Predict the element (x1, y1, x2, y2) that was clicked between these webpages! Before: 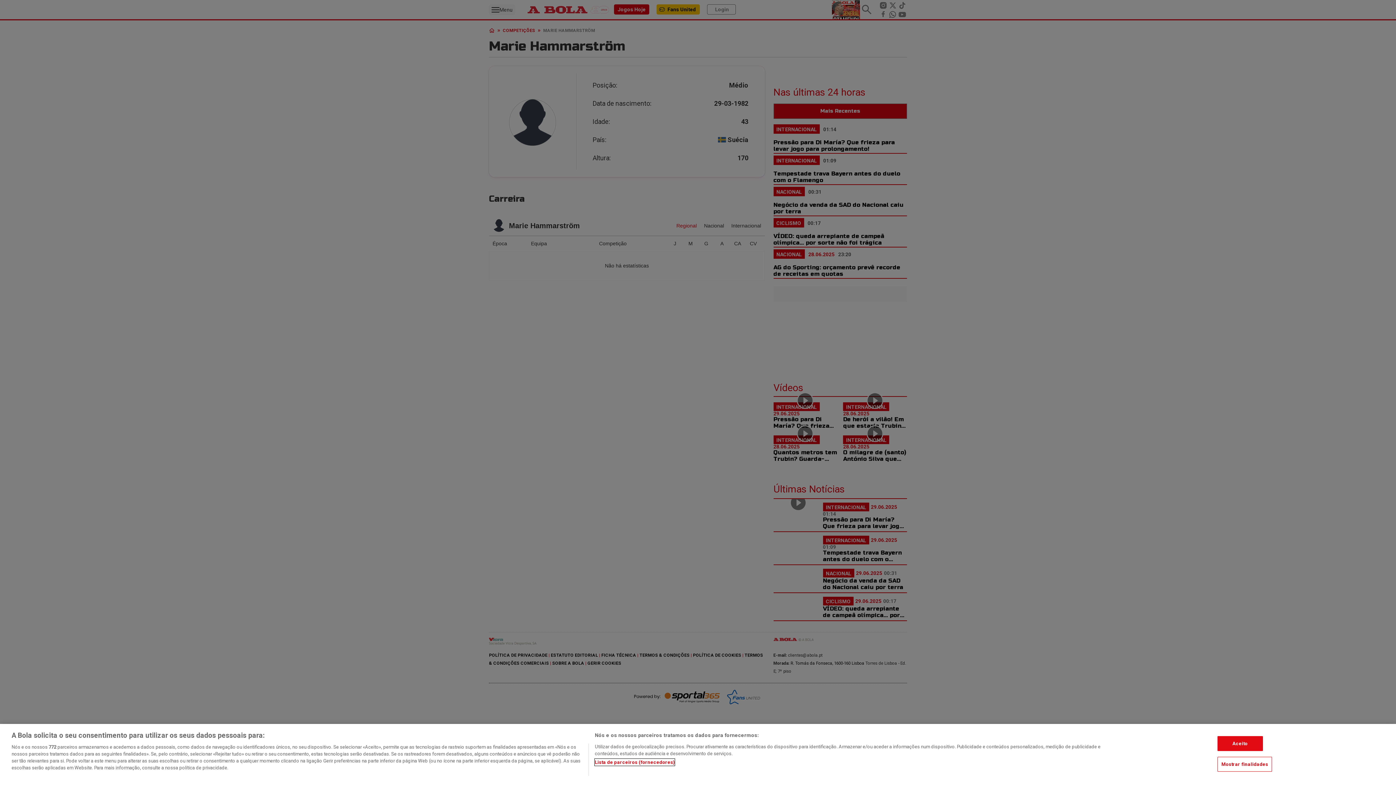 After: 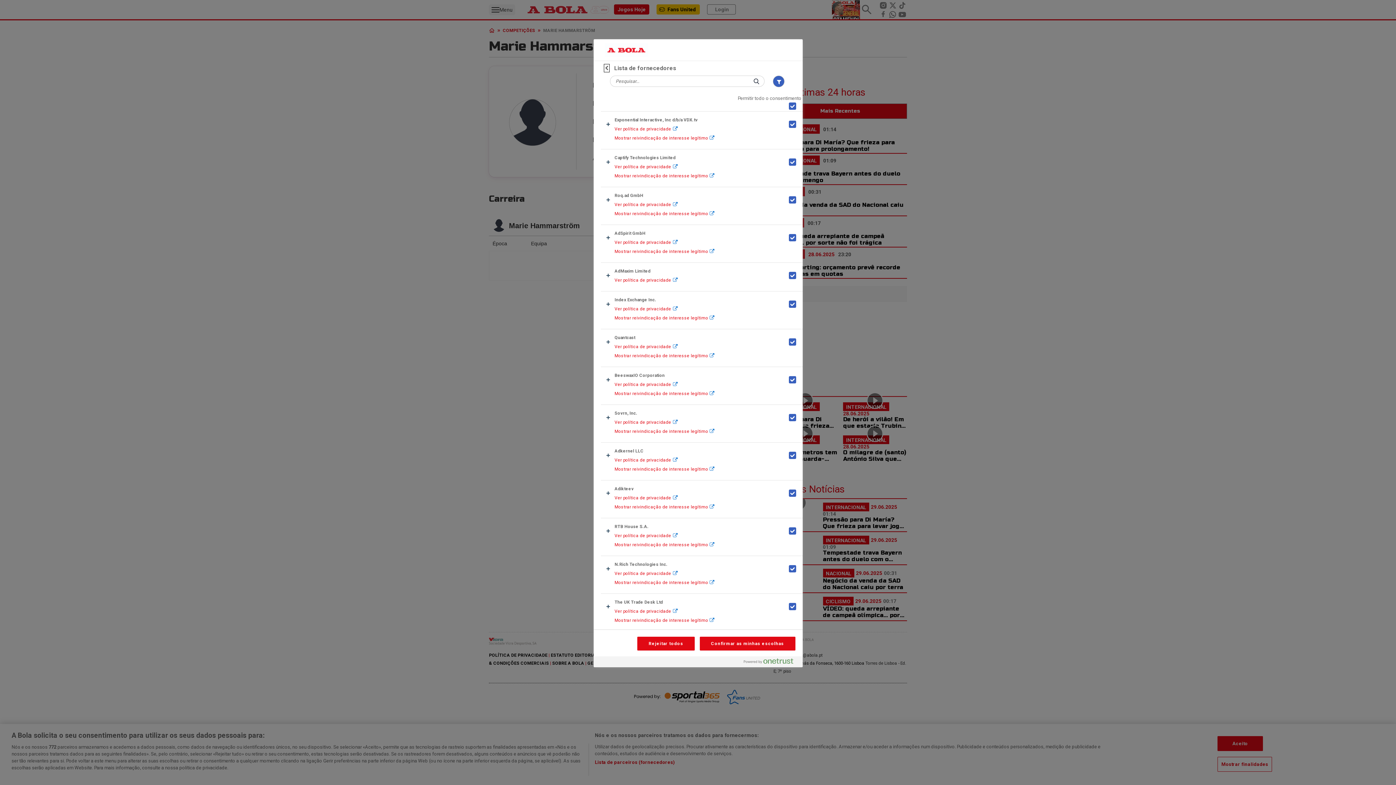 Action: bbox: (594, 759, 675, 766) label: Lista de parceiros (fornecedores)